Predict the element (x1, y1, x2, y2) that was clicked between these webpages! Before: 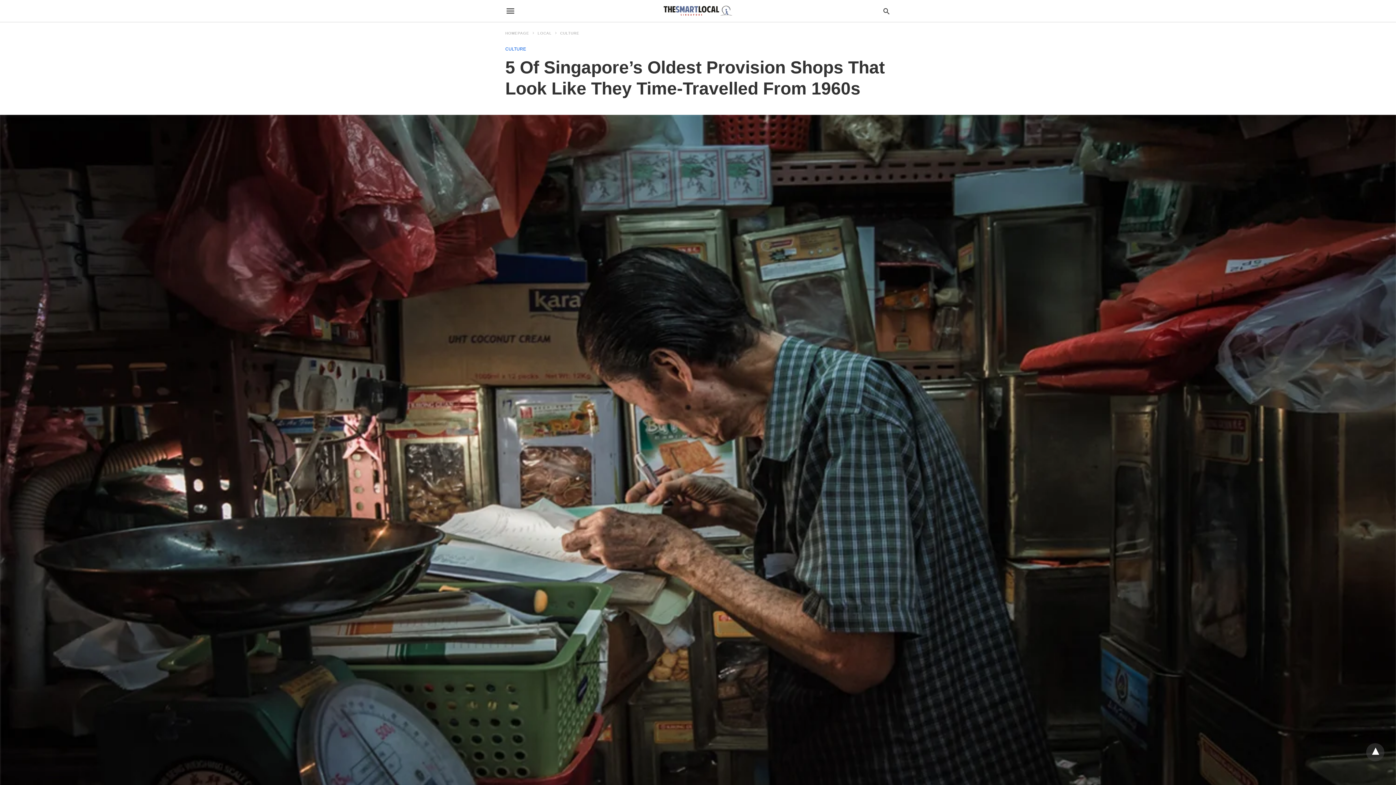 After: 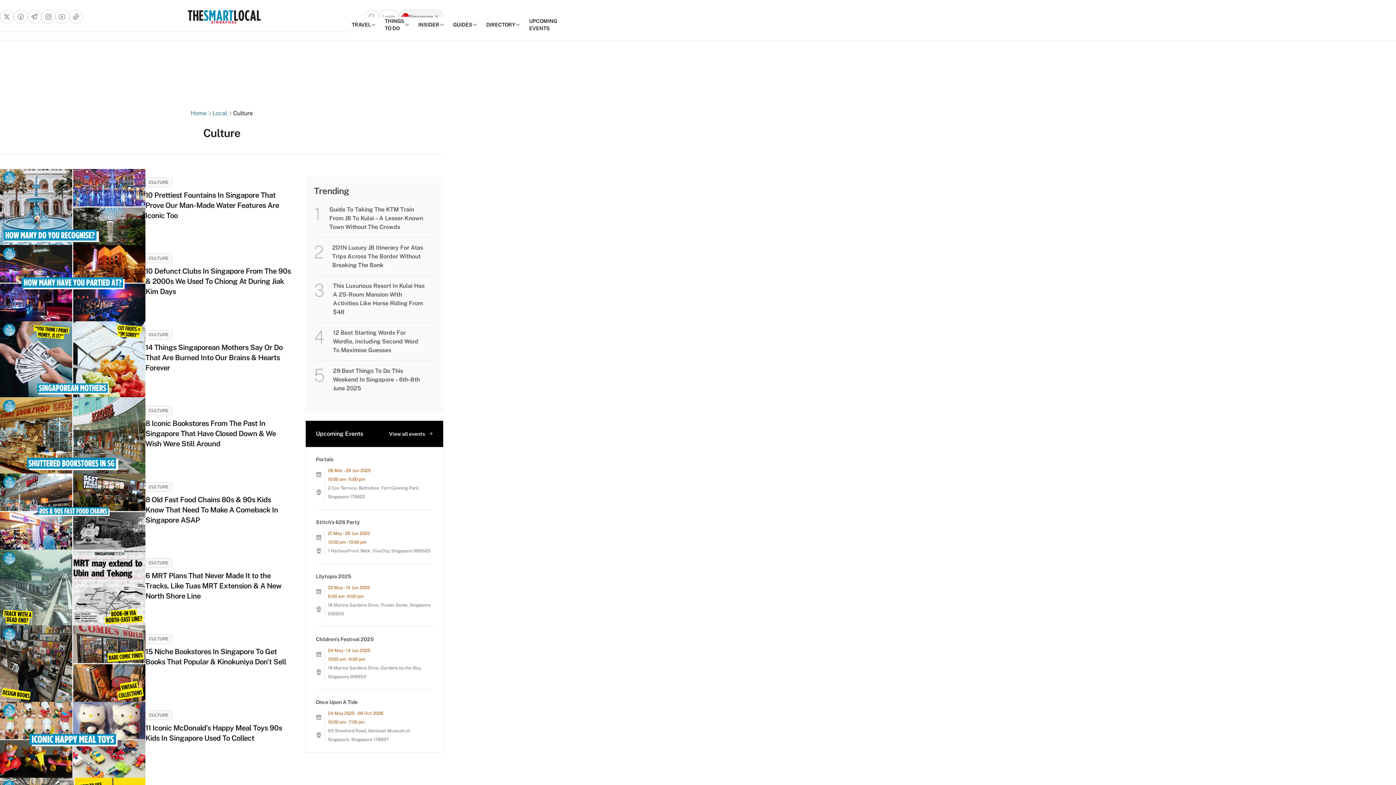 Action: label: CULTURE bbox: (505, 46, 526, 51)